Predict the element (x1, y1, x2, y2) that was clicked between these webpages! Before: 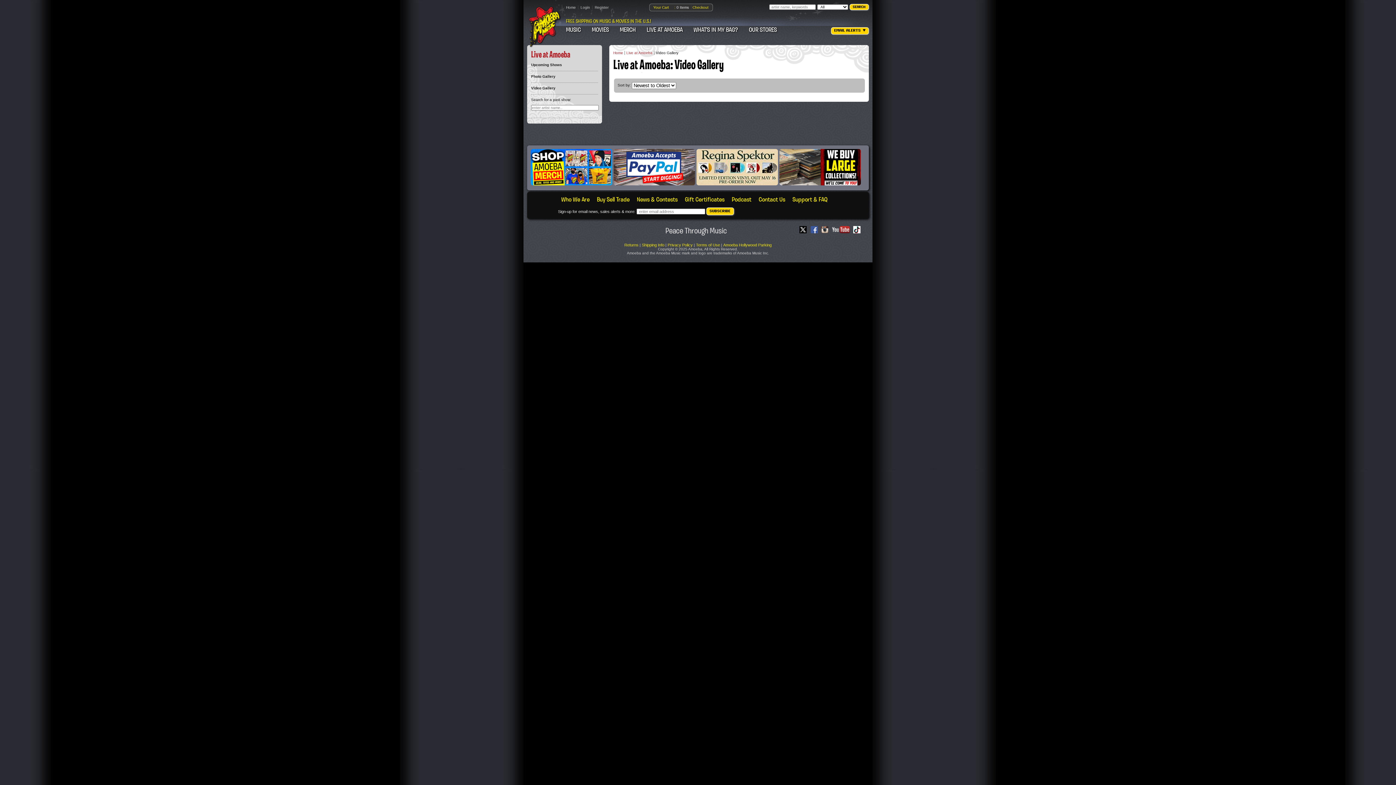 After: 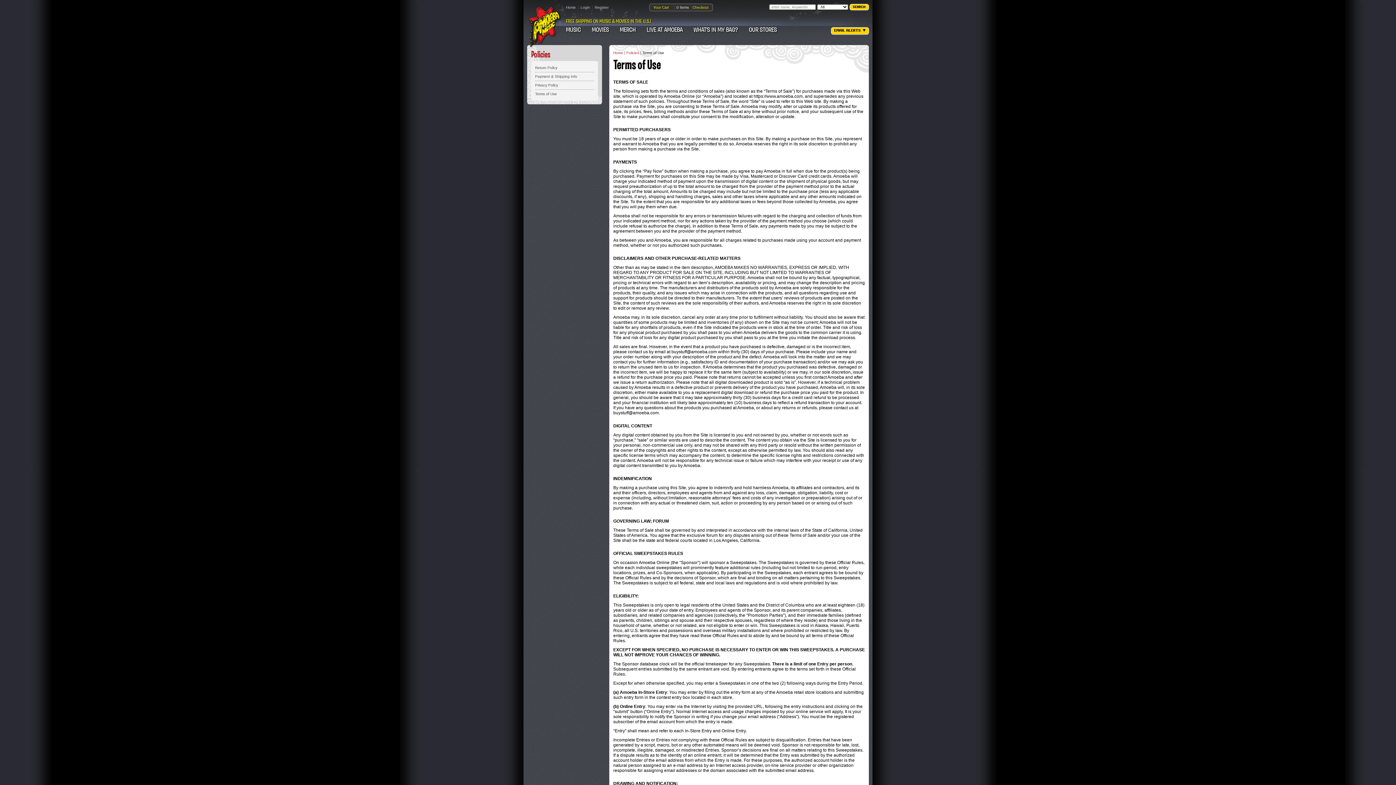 Action: label: Terms of Use bbox: (696, 242, 720, 247)